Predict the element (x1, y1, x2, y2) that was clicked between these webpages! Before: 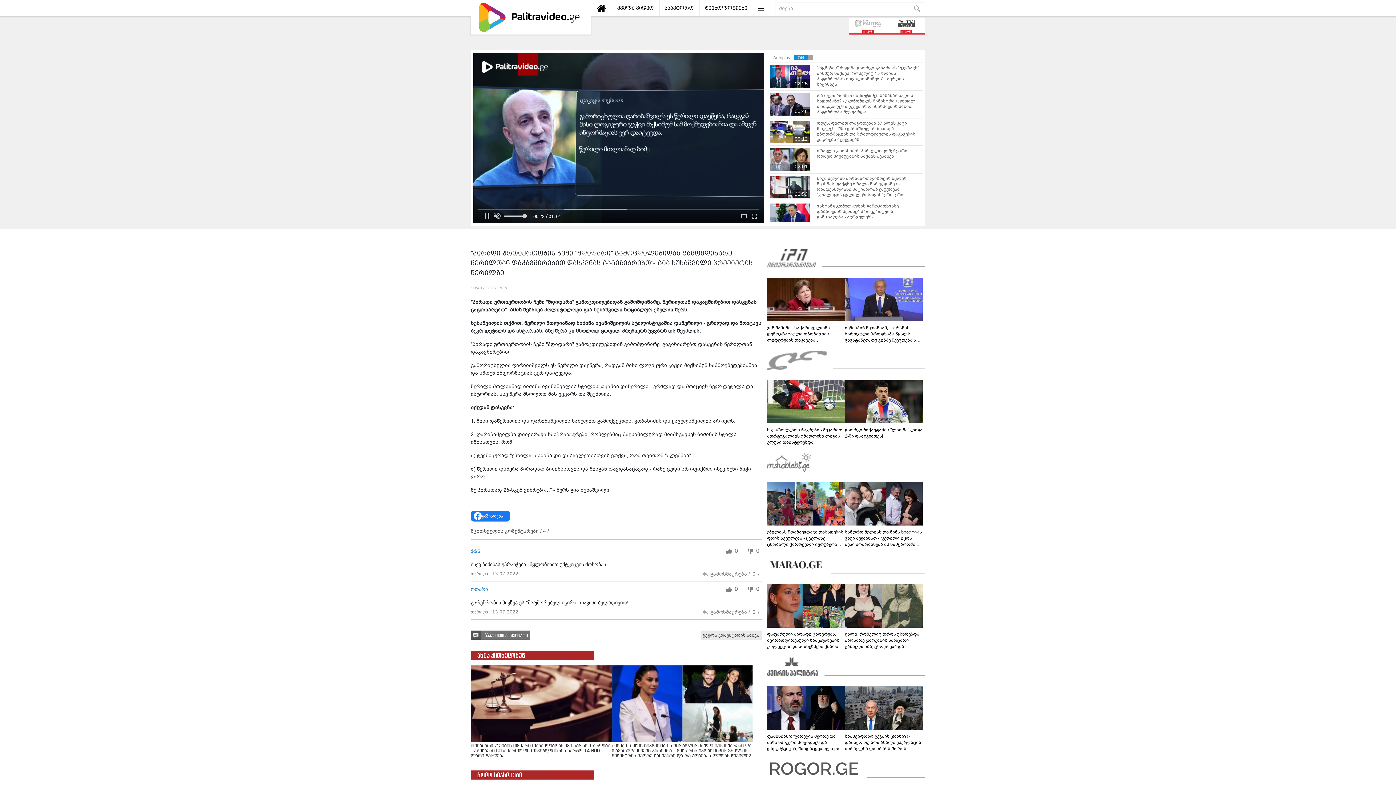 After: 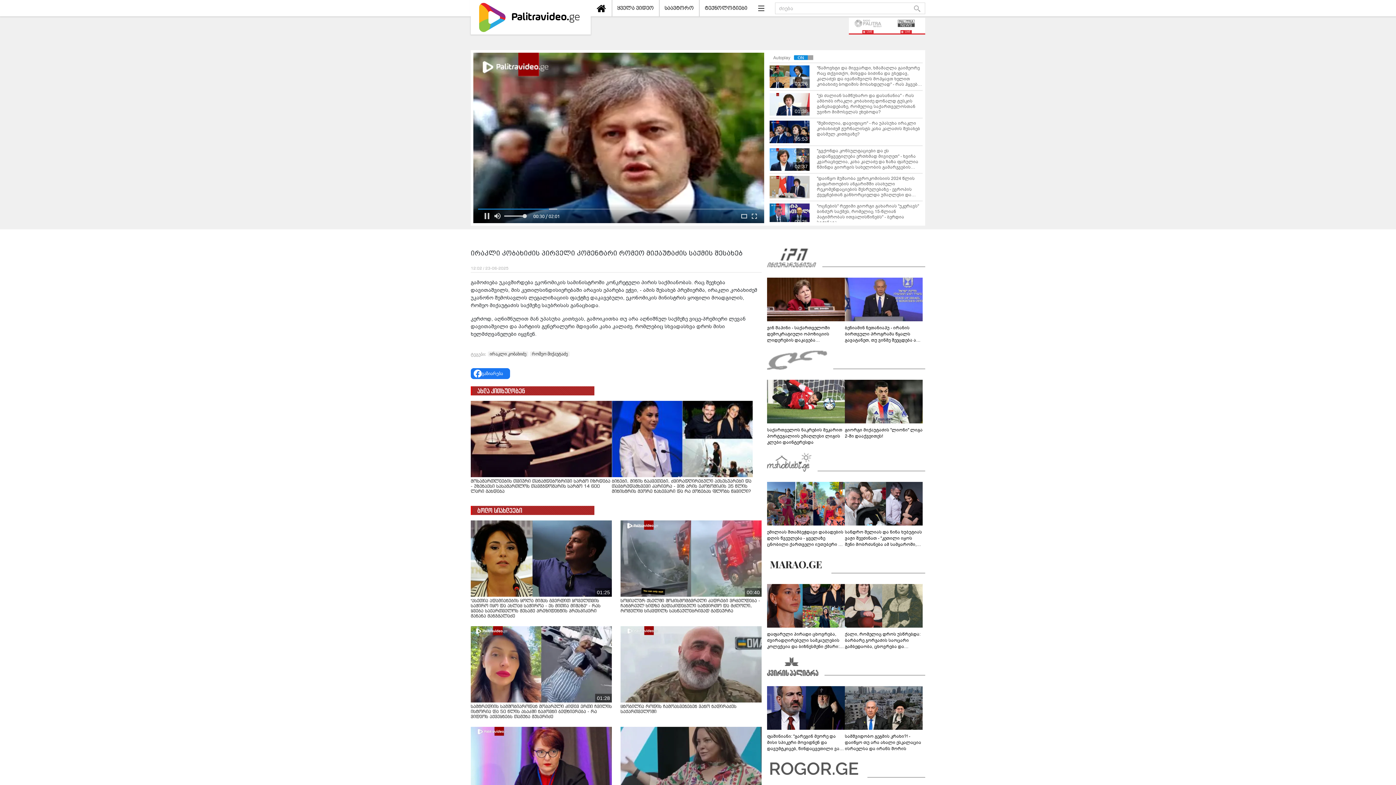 Action: label: 02:01

ირაკლი კობახიძის პირველი კომენტარი რომეო მიქაუტაძის საქმის შესახებ bbox: (769, 146, 922, 173)